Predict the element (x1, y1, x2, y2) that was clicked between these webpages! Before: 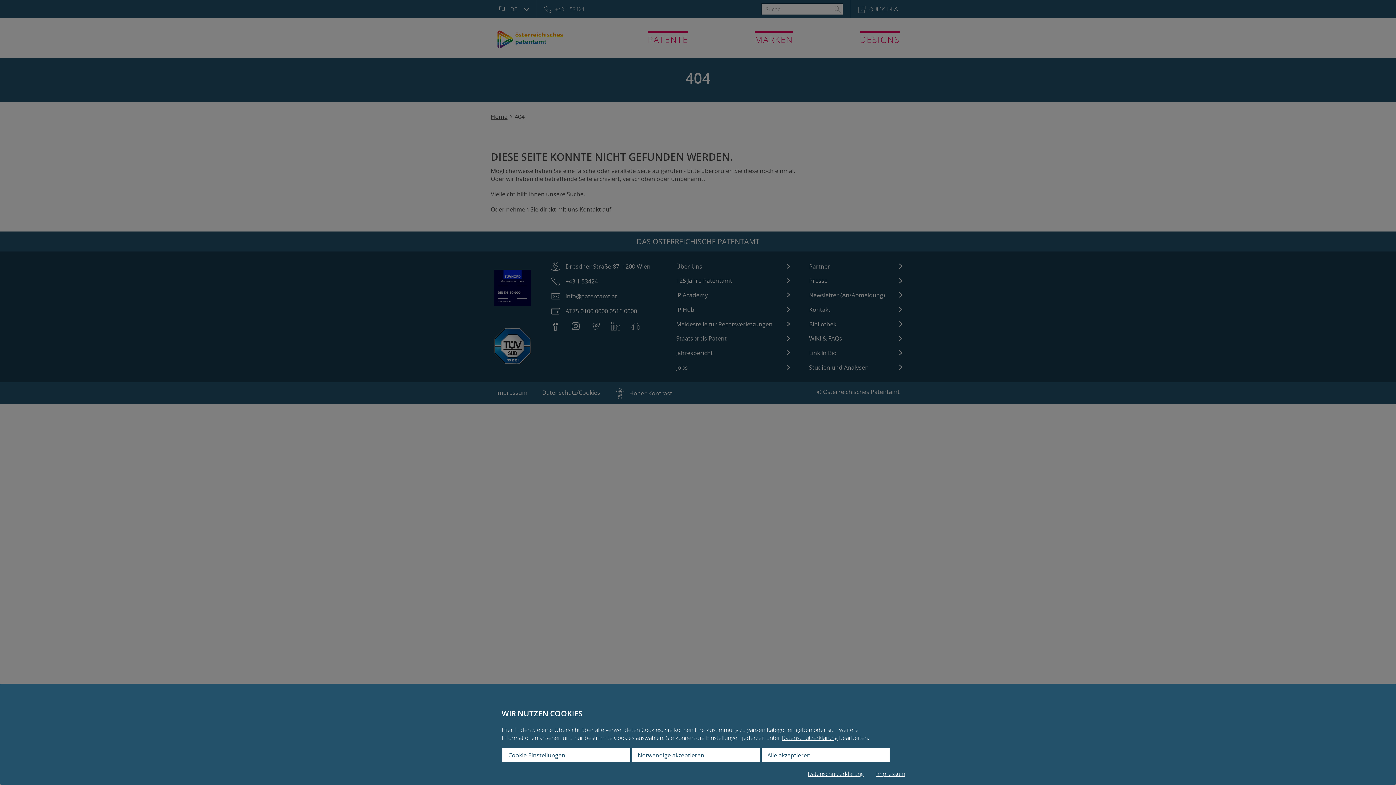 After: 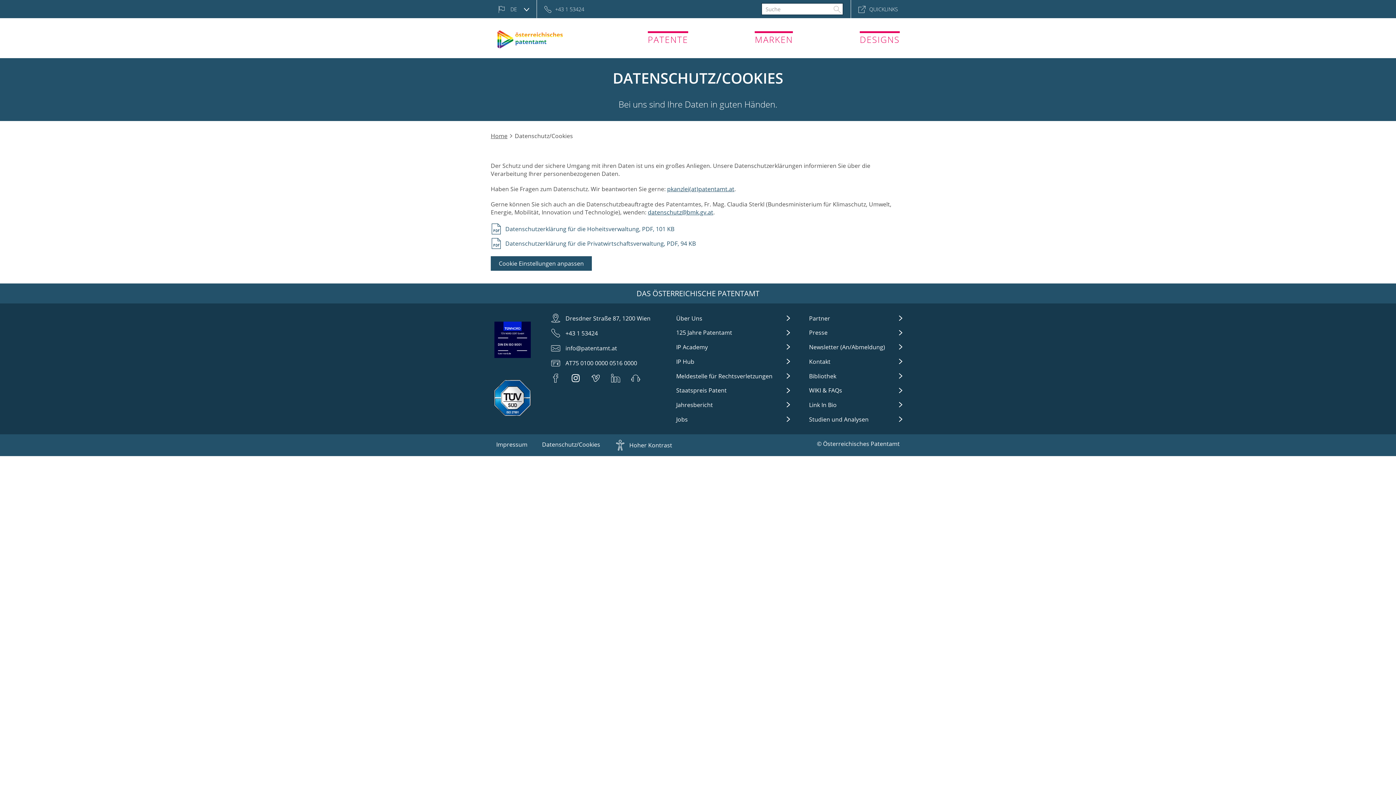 Action: bbox: (808, 770, 864, 778) label: Datenschutzerklärung